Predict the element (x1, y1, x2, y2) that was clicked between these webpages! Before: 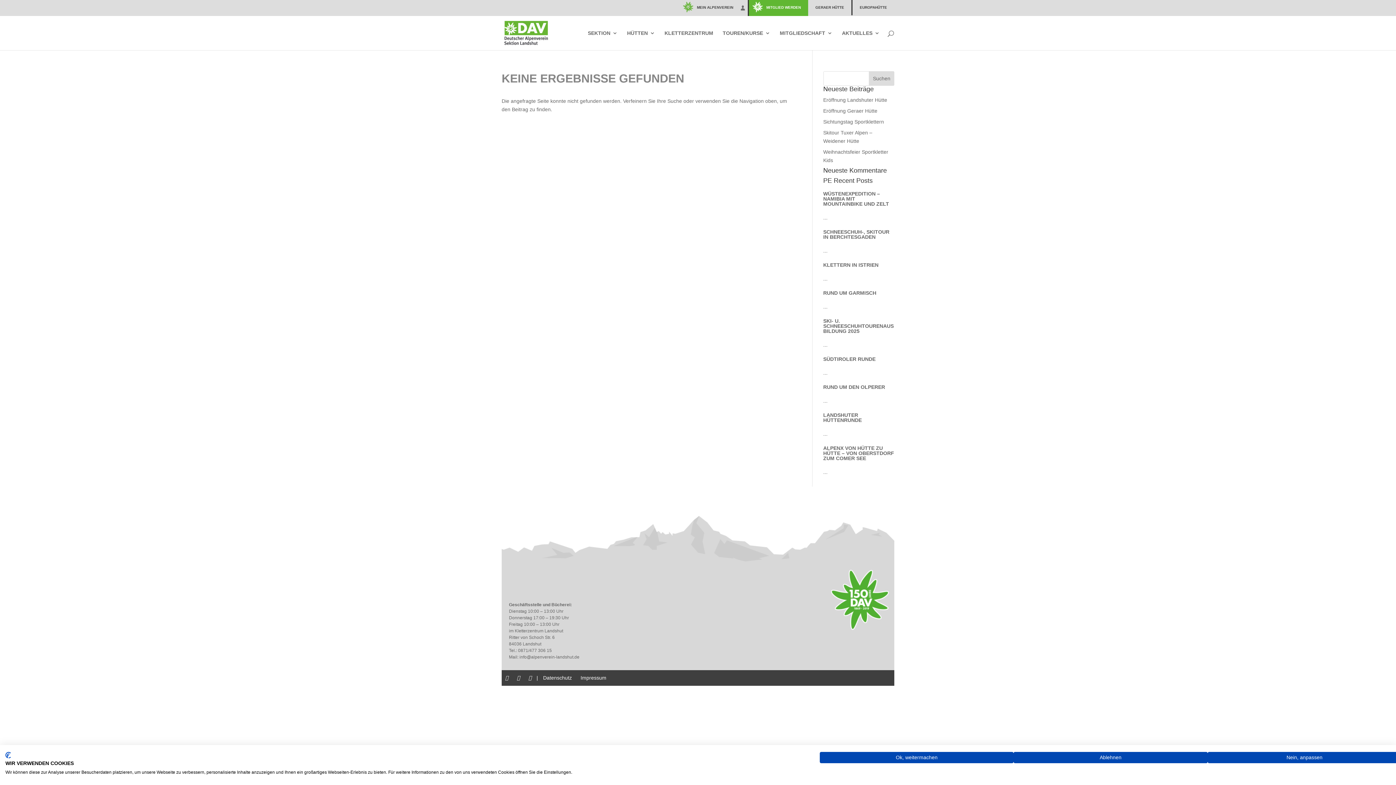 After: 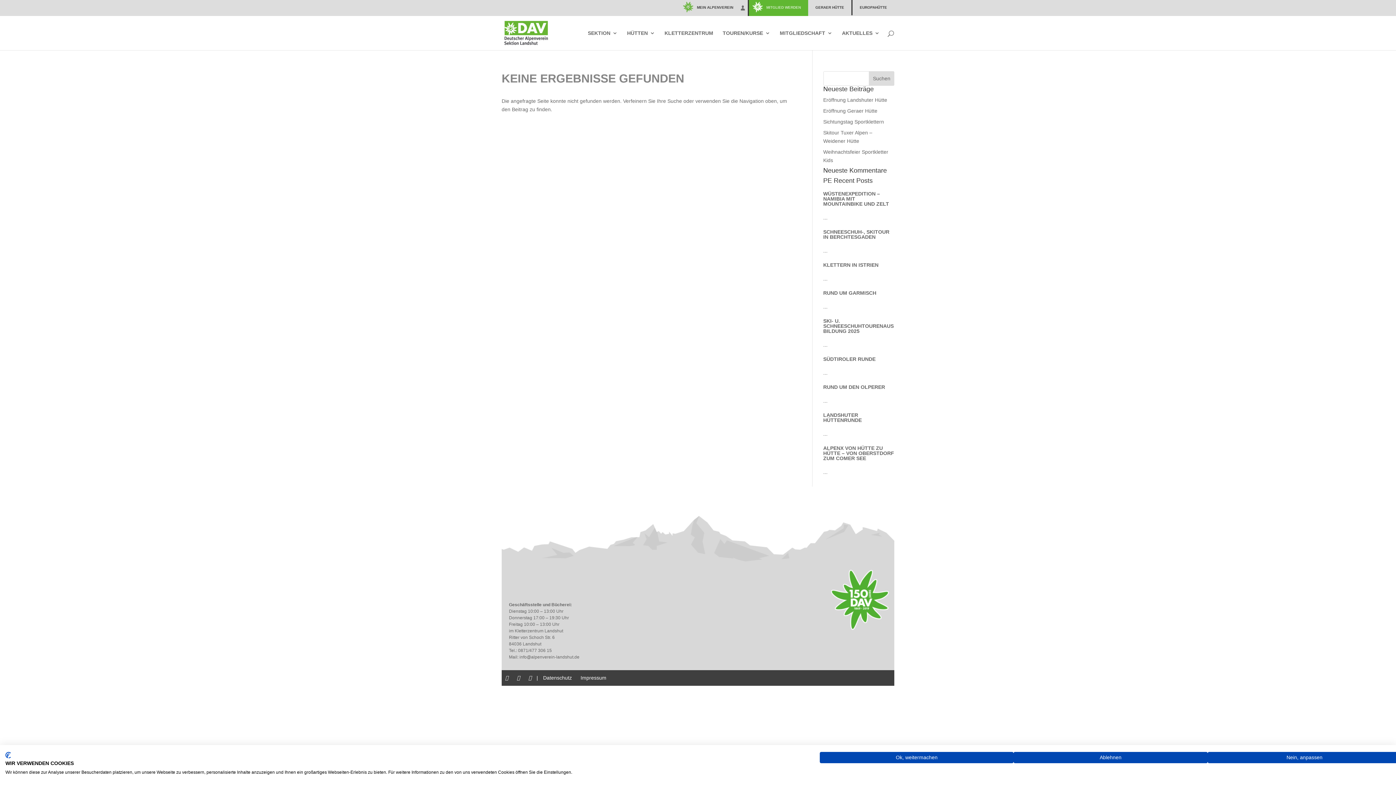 Action: label: MITGLIED WERDEN bbox: (766, 0, 801, 11)